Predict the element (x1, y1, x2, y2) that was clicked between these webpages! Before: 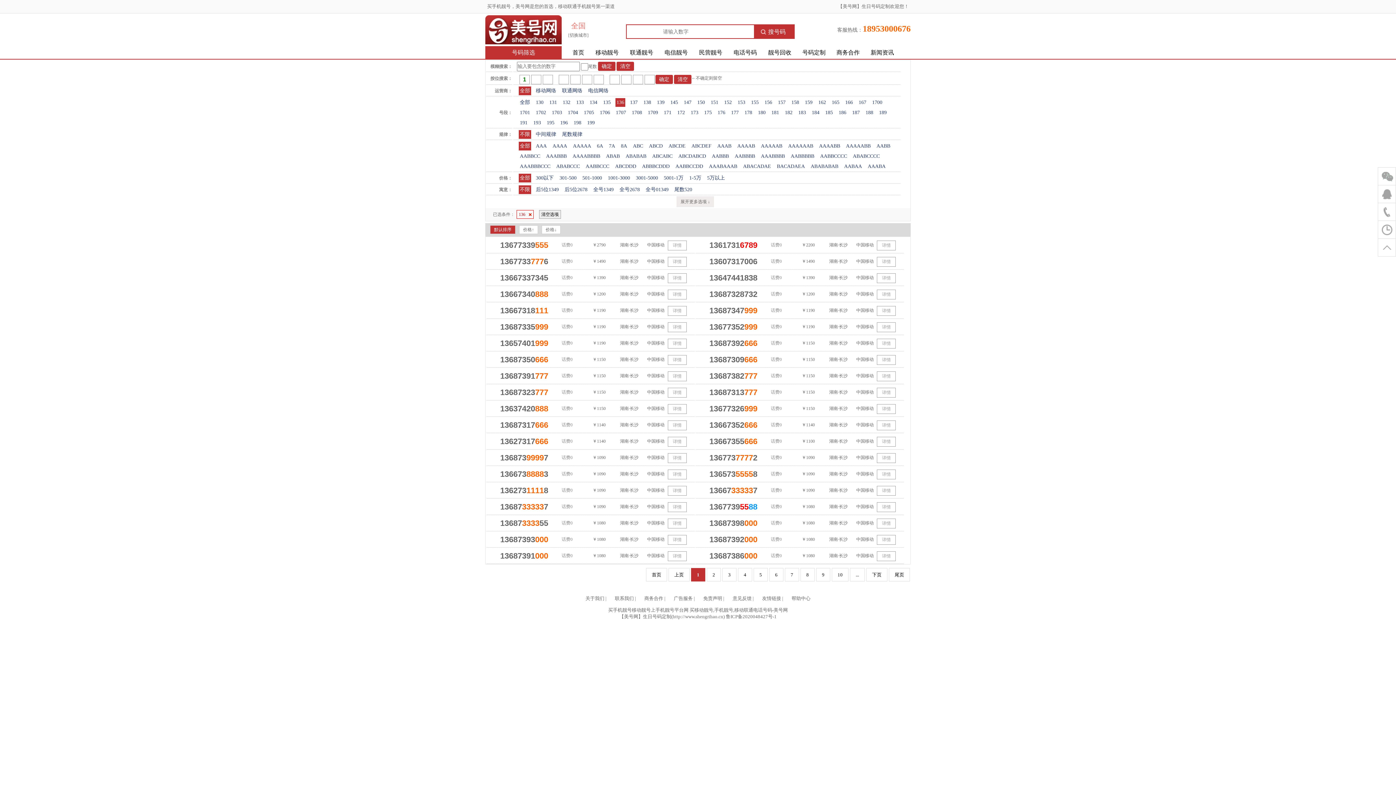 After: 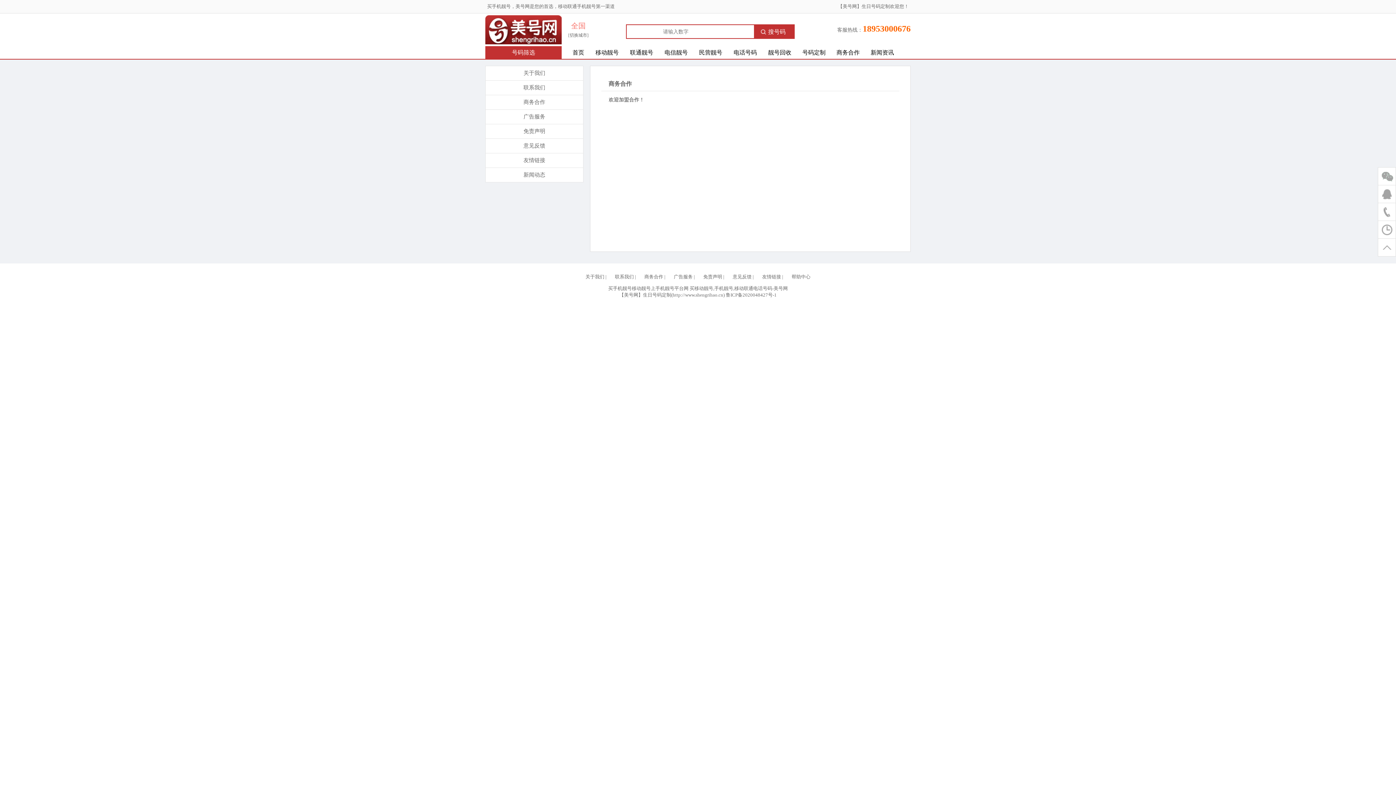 Action: label: 商务合作 bbox: (644, 596, 663, 601)